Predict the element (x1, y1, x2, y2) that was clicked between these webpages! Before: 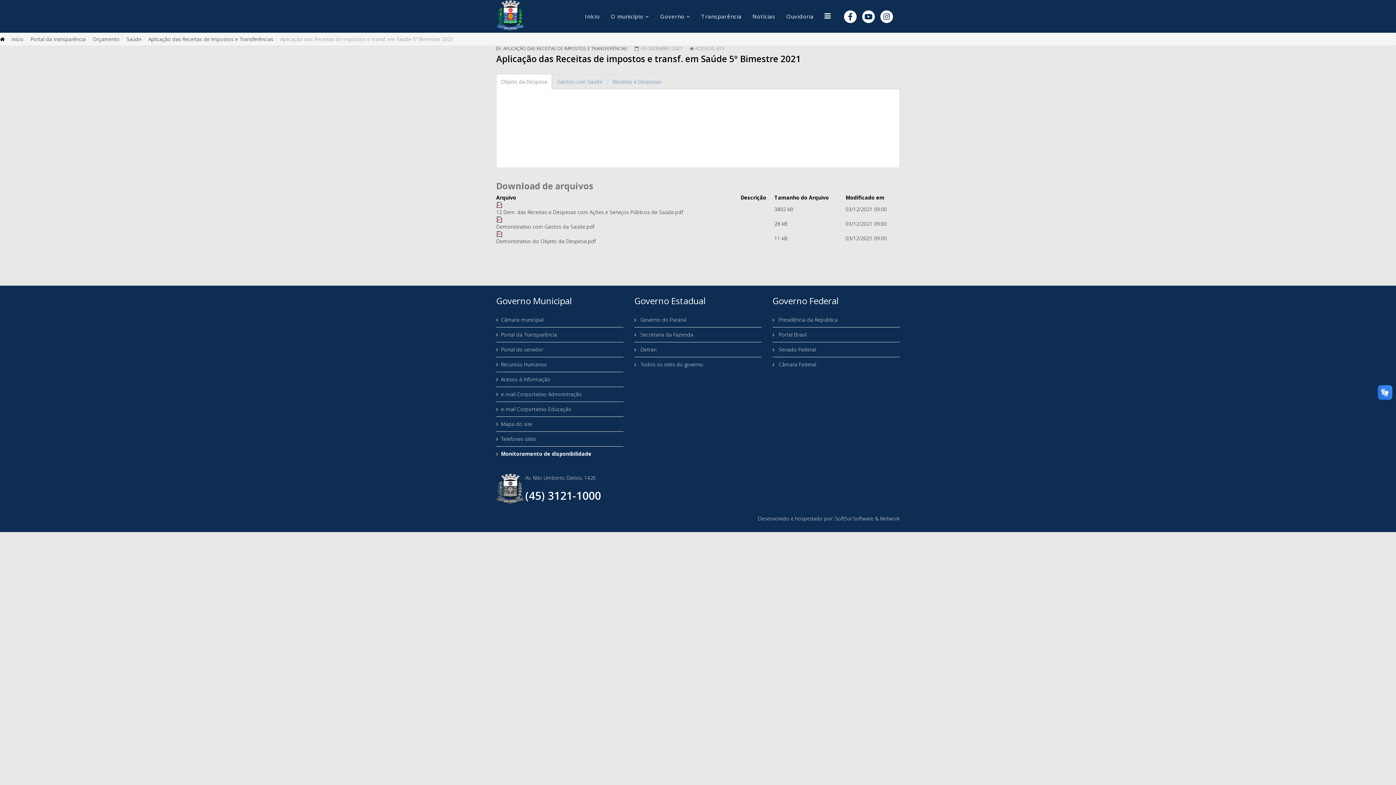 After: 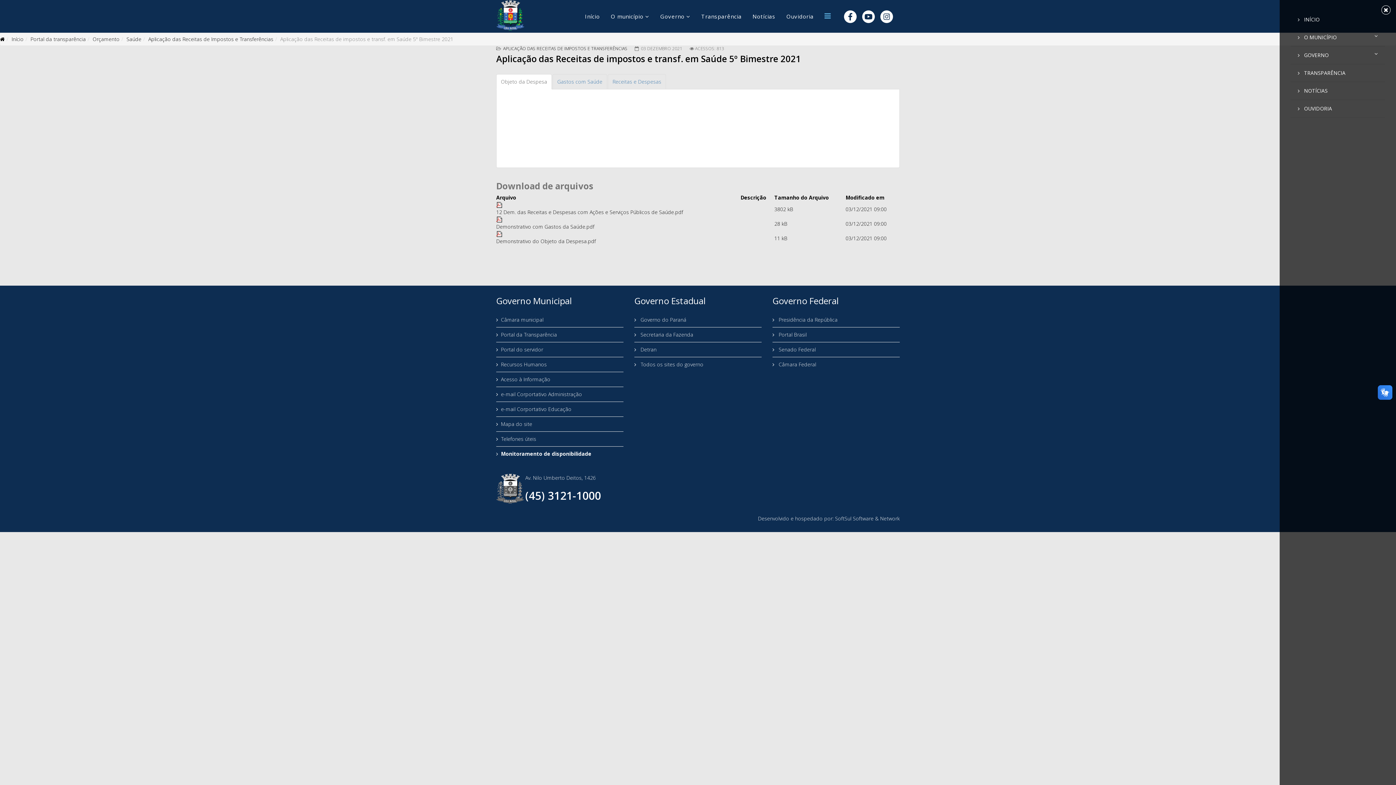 Action: bbox: (824, 0, 830, 31) label: Menu